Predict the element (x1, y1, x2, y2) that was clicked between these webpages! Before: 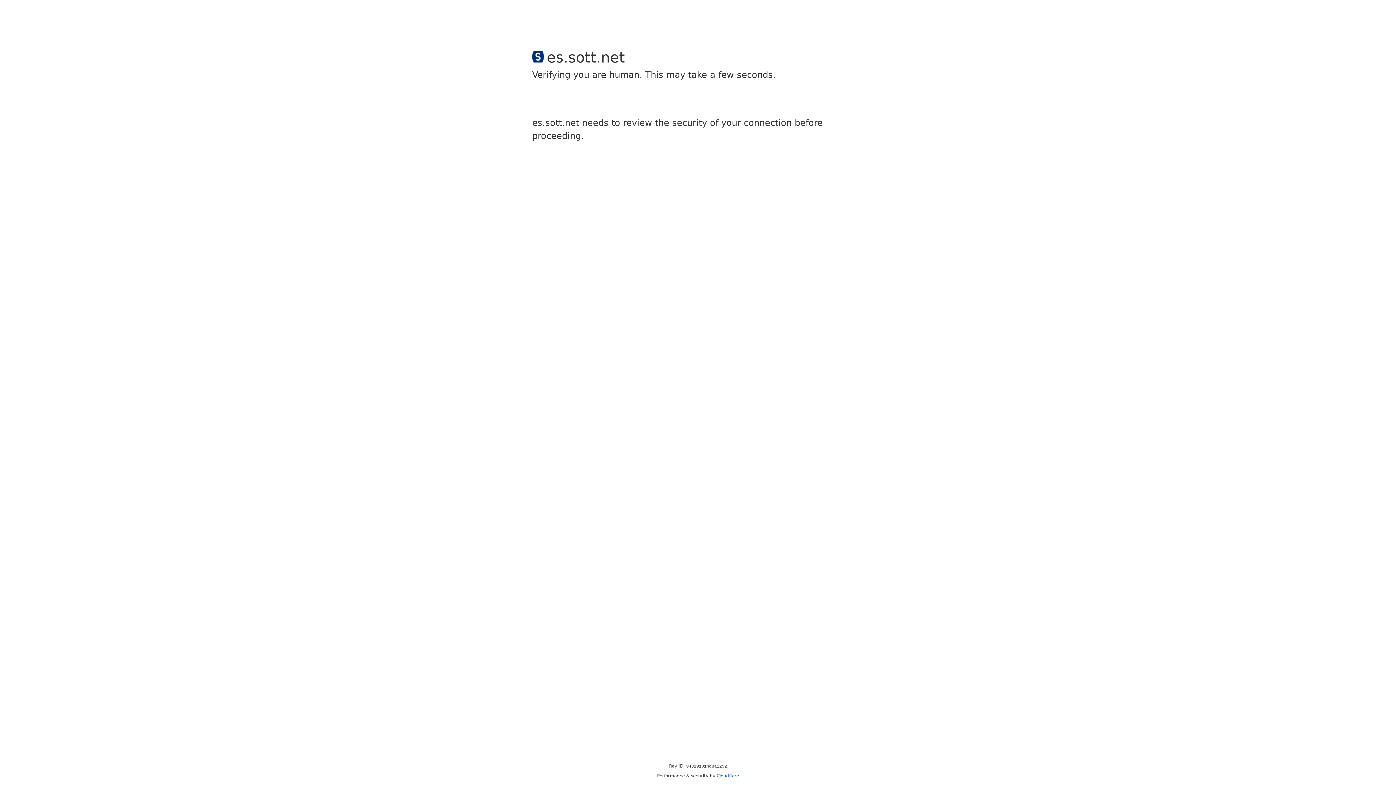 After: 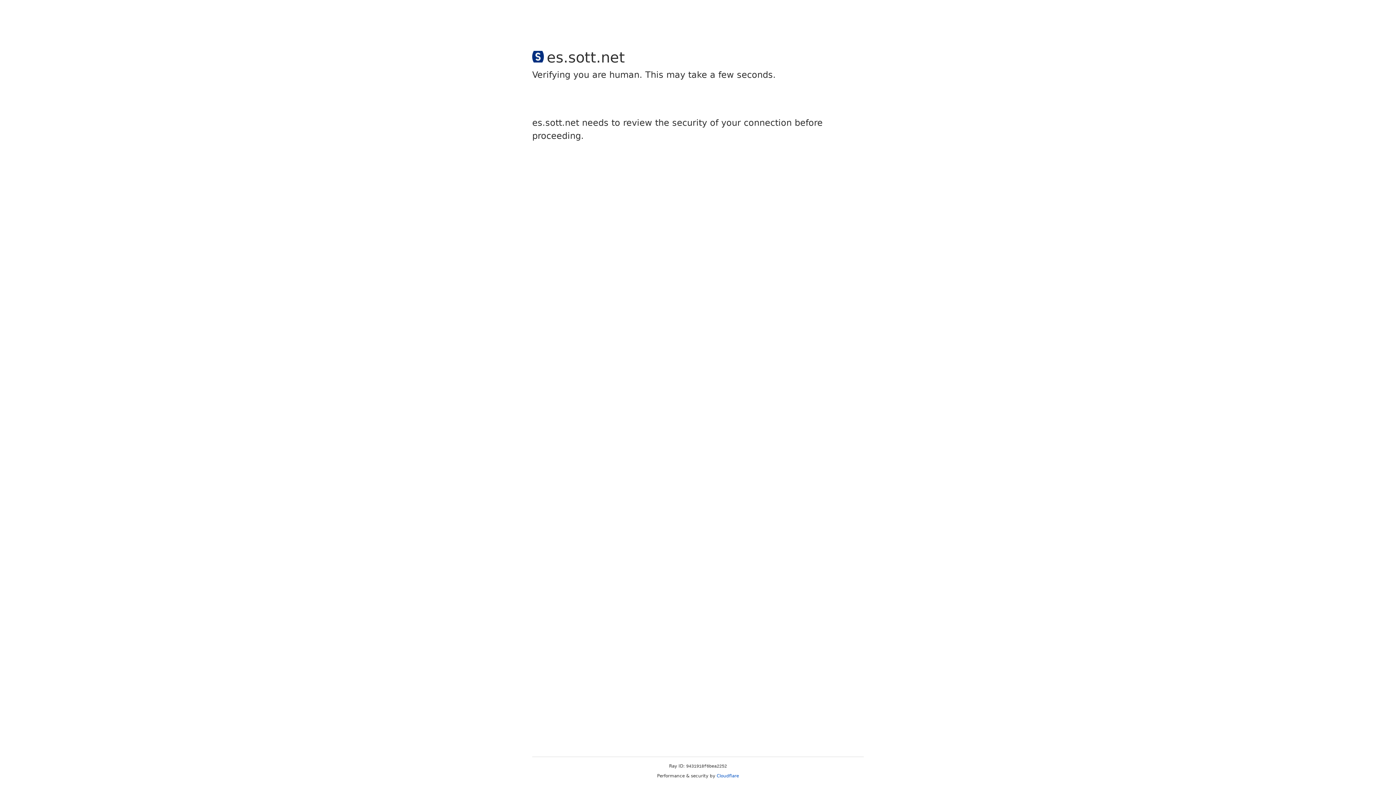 Action: bbox: (716, 773, 739, 778) label: Cloudflare